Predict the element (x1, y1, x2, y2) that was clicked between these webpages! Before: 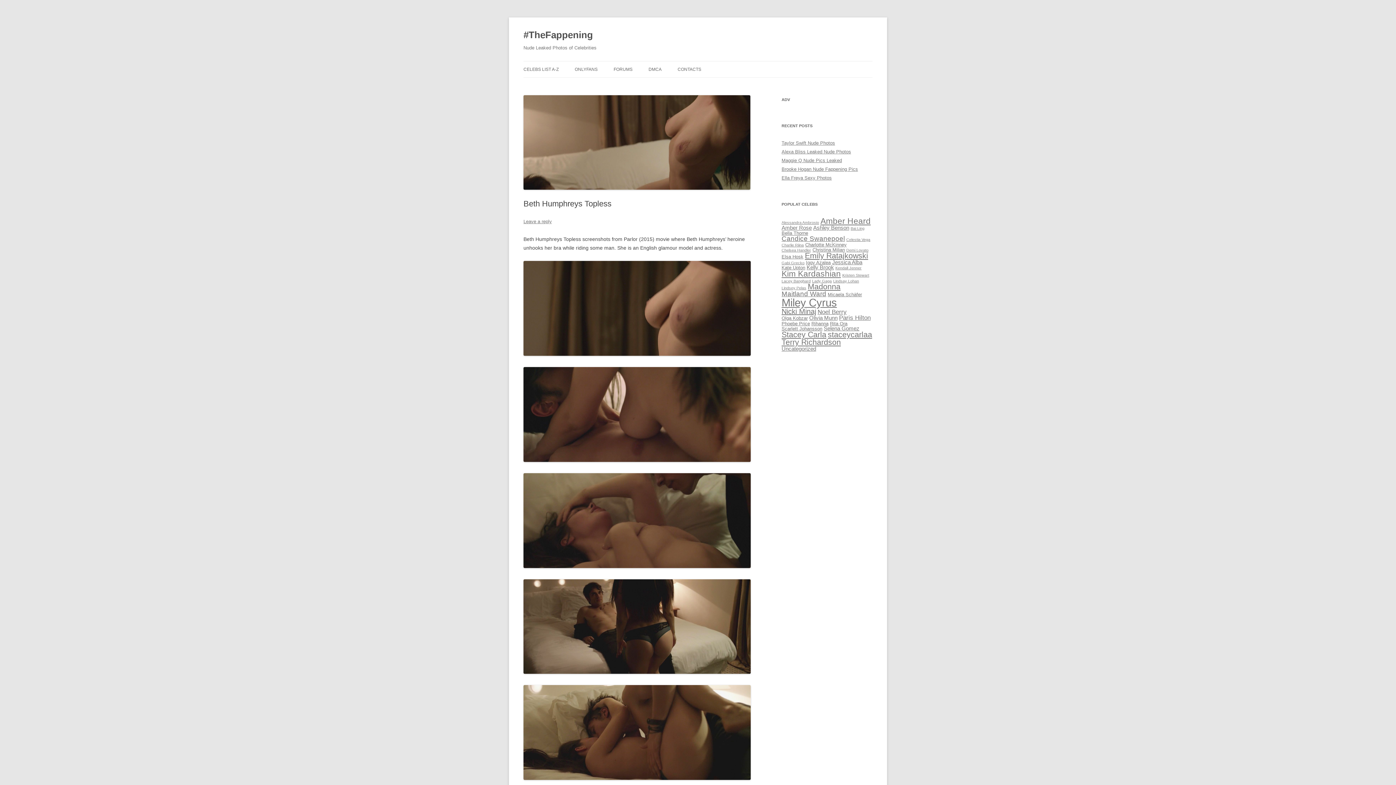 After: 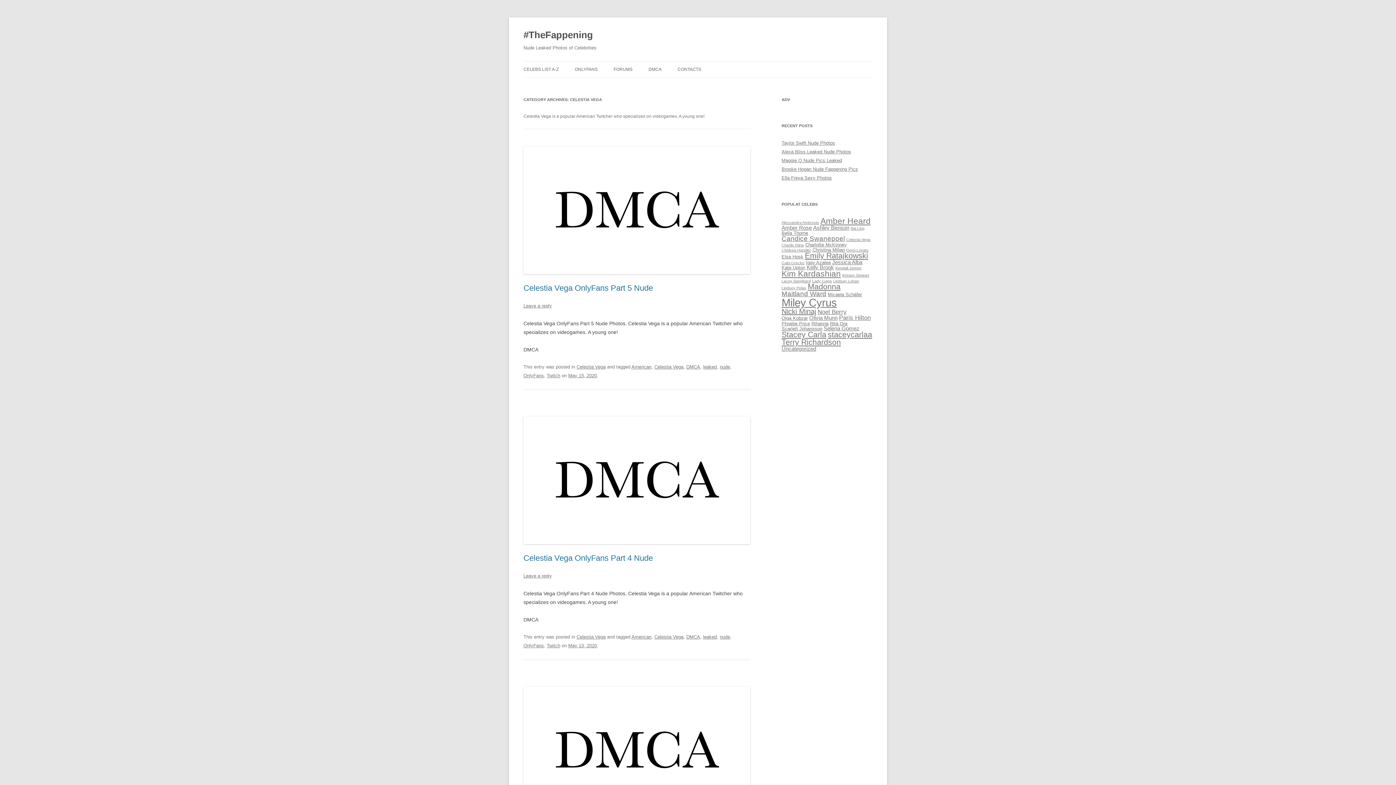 Action: label: Celestia Vega (5 items) bbox: (846, 237, 870, 241)